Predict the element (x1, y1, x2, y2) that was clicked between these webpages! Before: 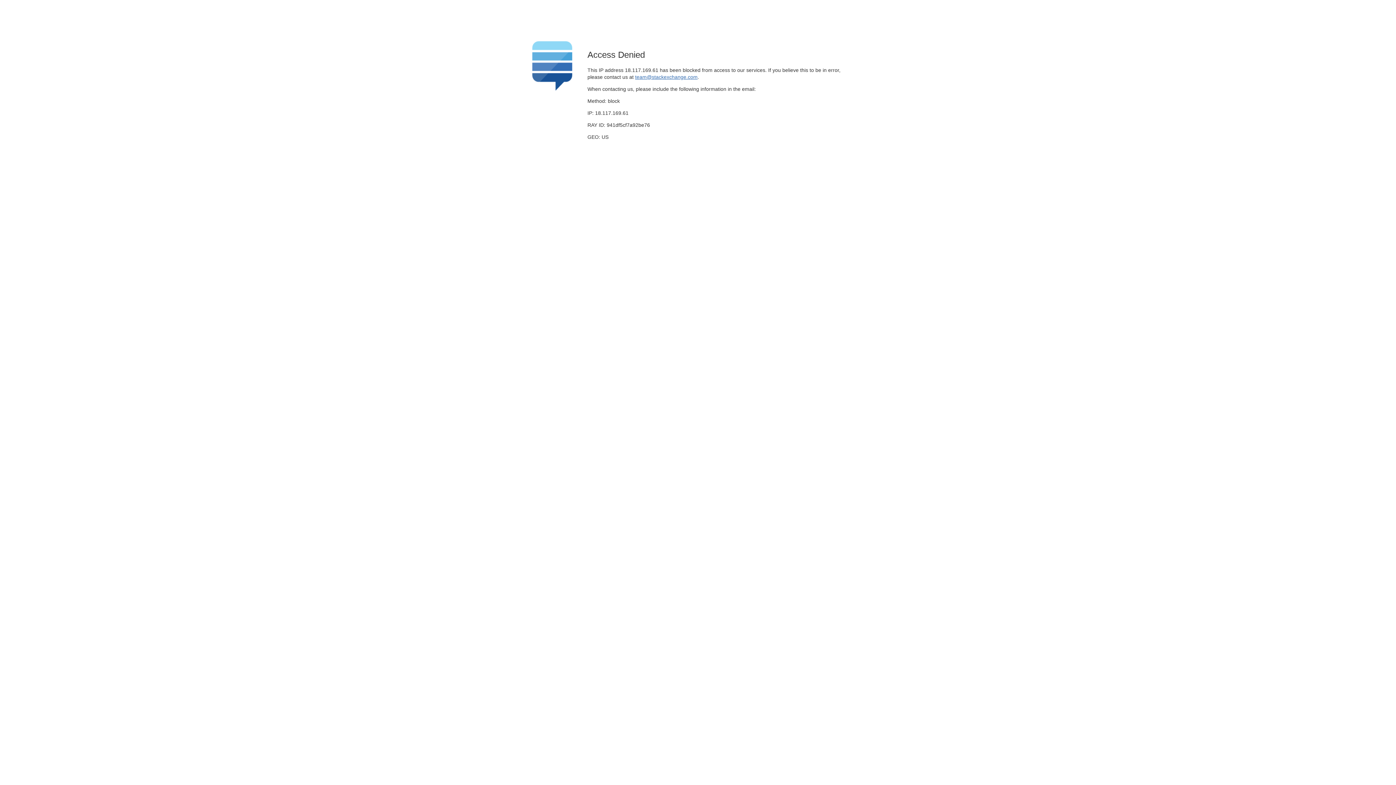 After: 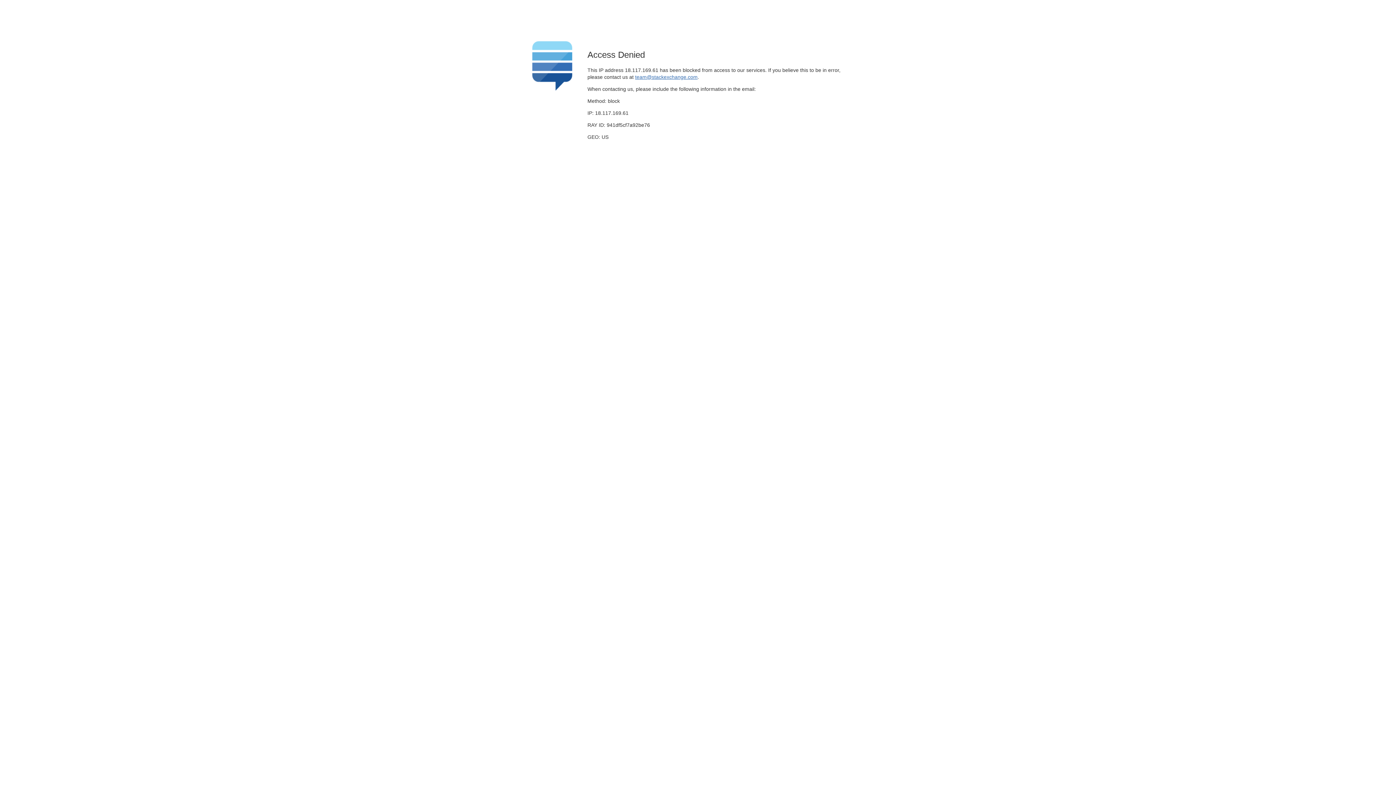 Action: label: team@stackexchange.com bbox: (635, 74, 697, 79)